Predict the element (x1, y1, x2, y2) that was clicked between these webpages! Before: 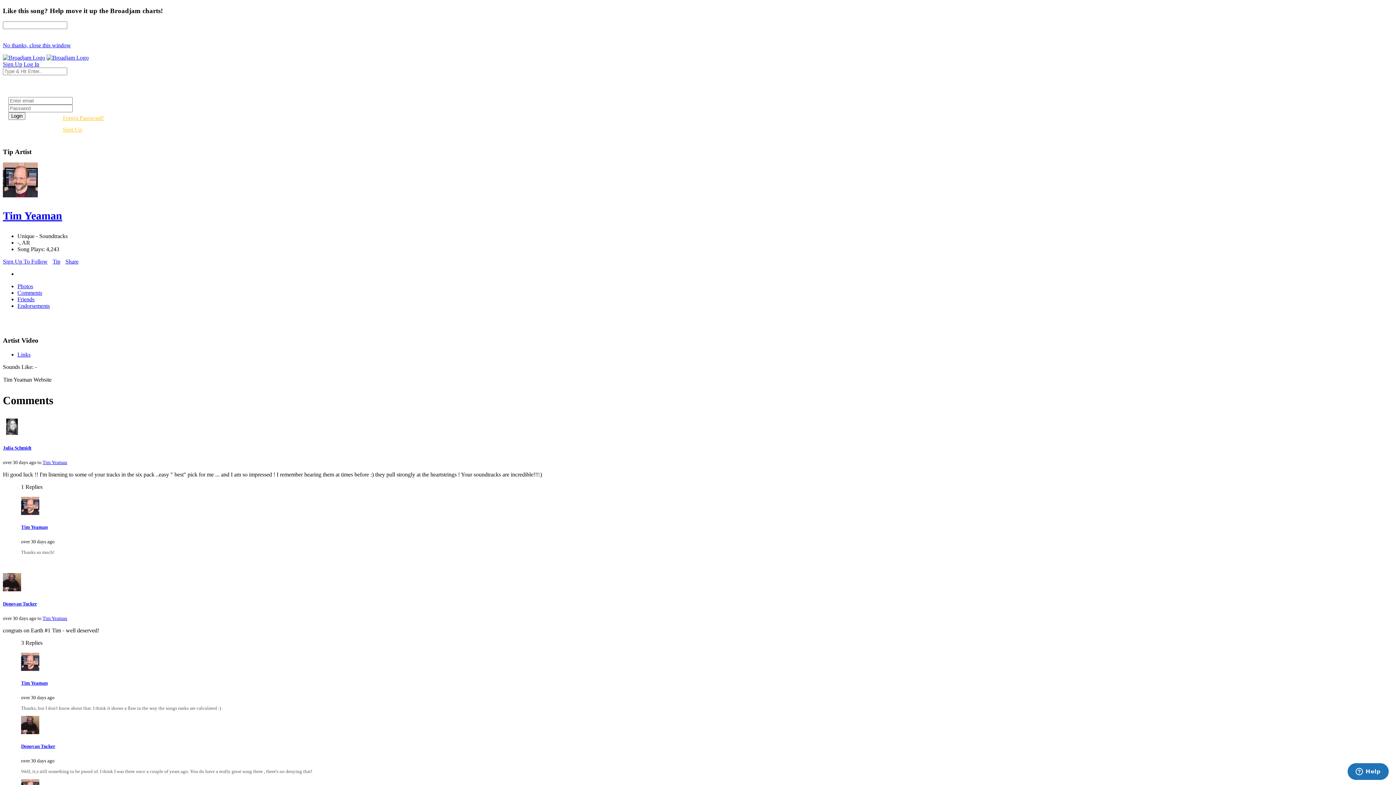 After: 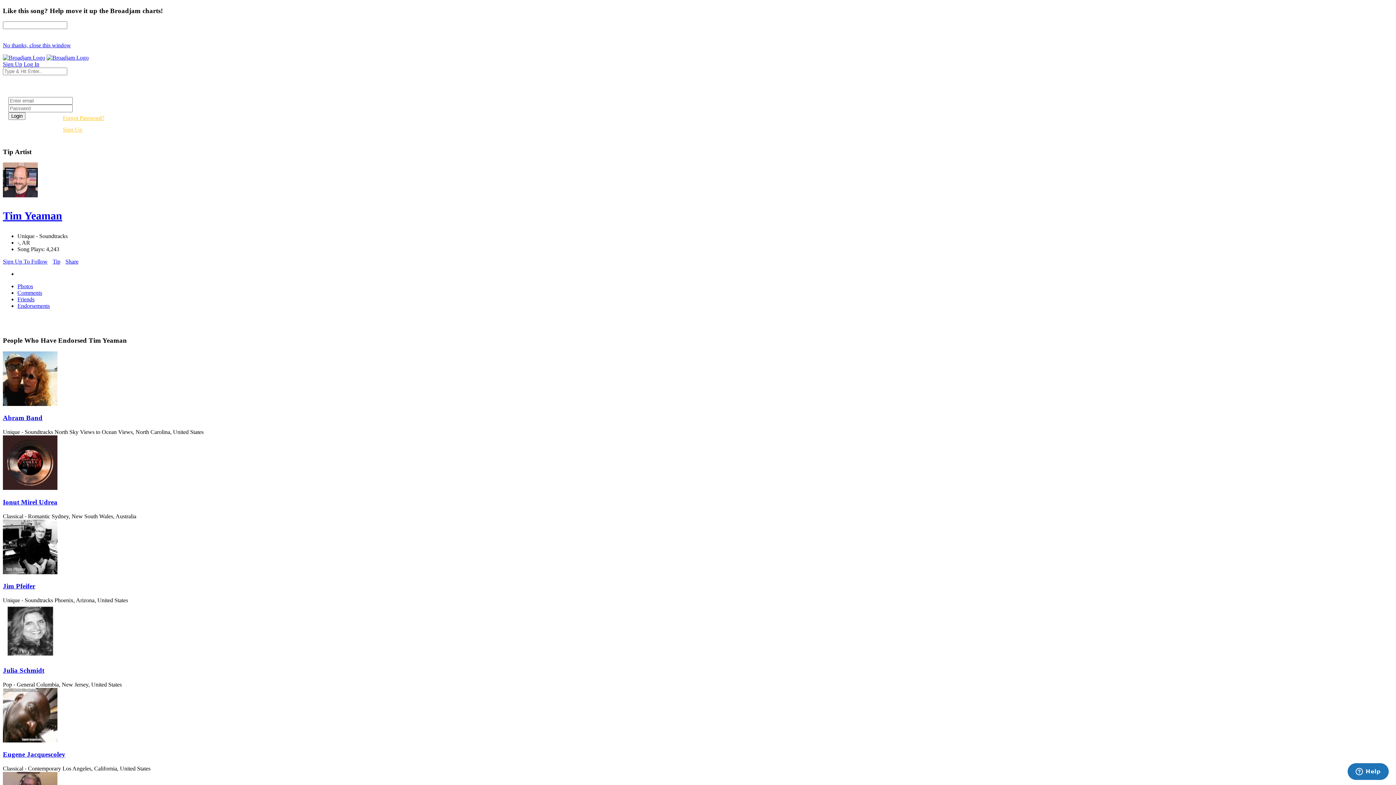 Action: bbox: (17, 303, 1393, 309) label: Endorsements